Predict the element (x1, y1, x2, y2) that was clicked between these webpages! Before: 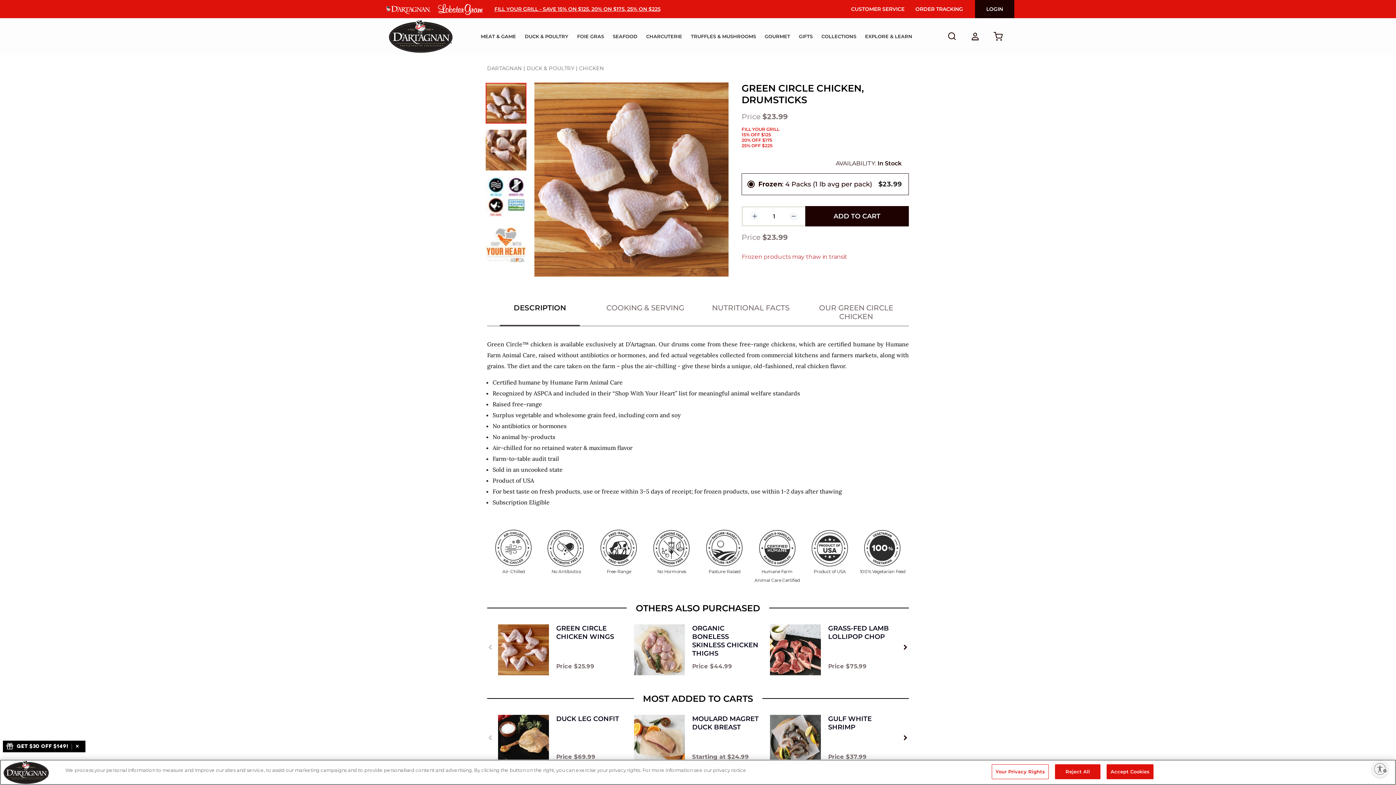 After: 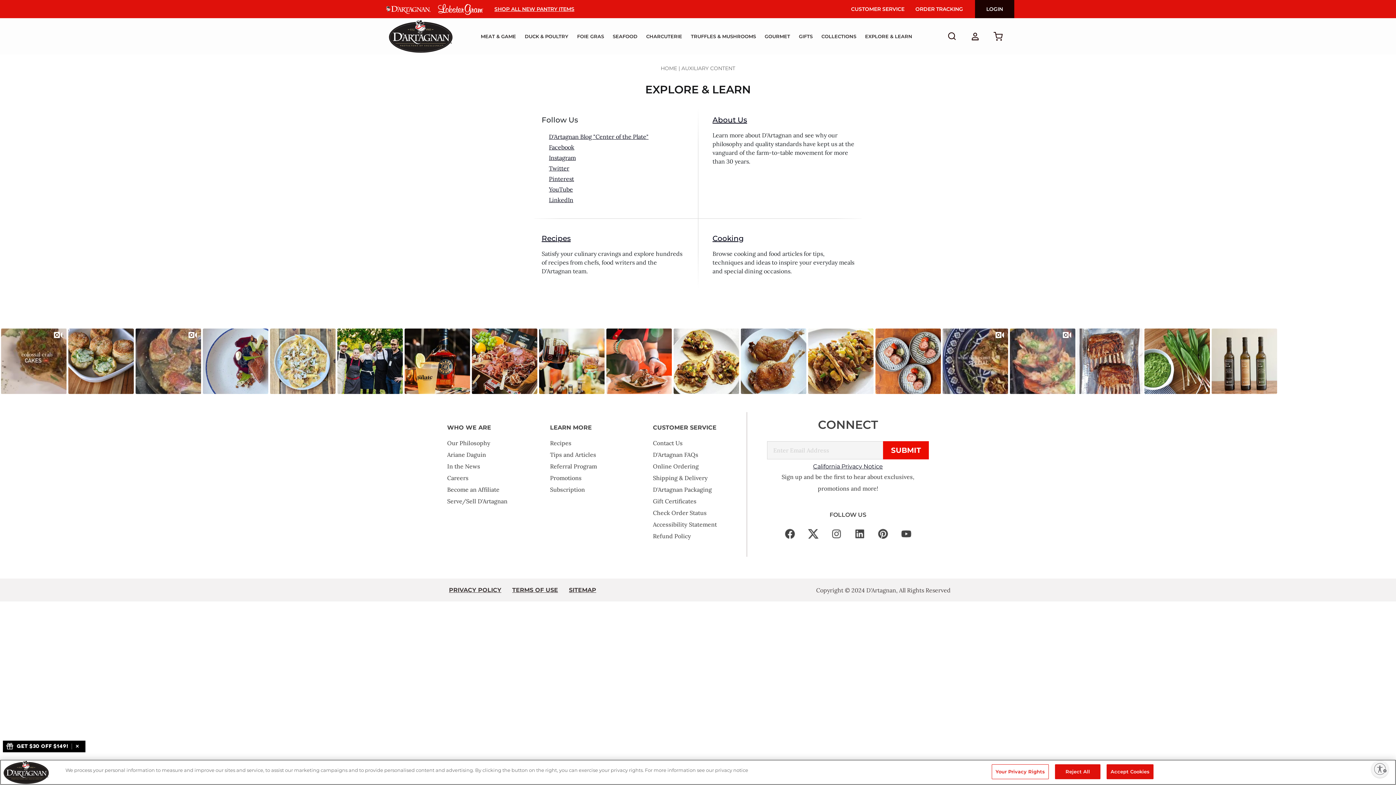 Action: bbox: (860, 18, 916, 54) label: EXPLORE & LEARN